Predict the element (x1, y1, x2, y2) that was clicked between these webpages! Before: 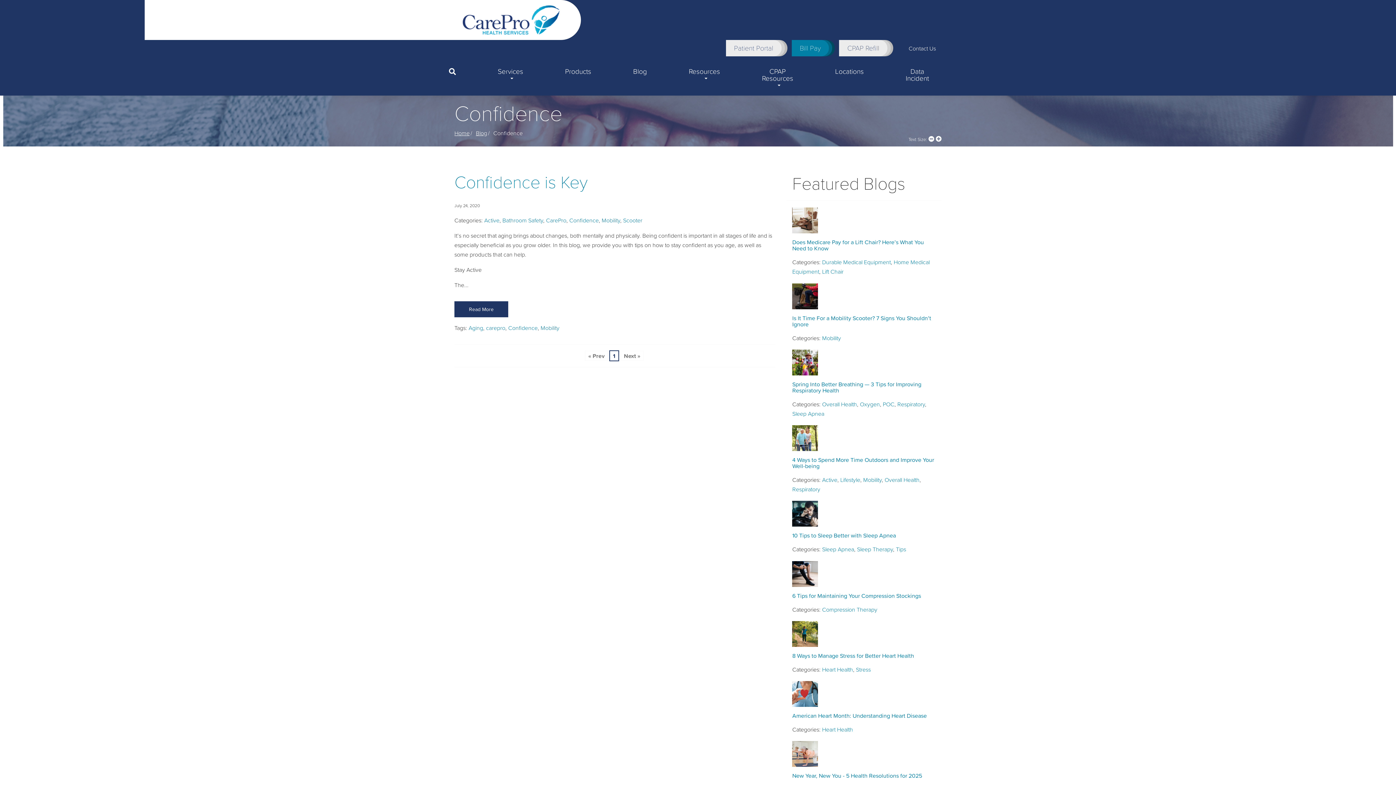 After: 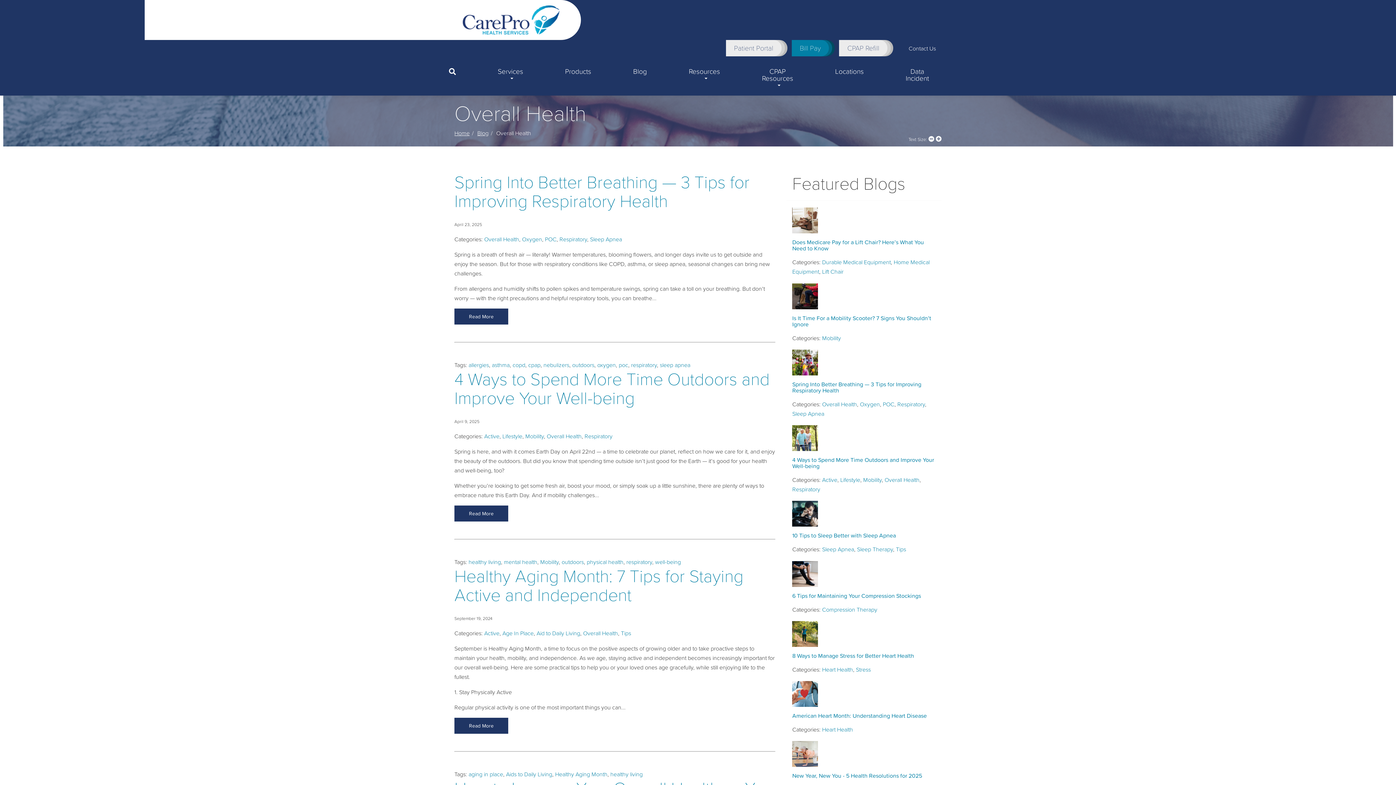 Action: bbox: (822, 399, 857, 408) label: Overall Health